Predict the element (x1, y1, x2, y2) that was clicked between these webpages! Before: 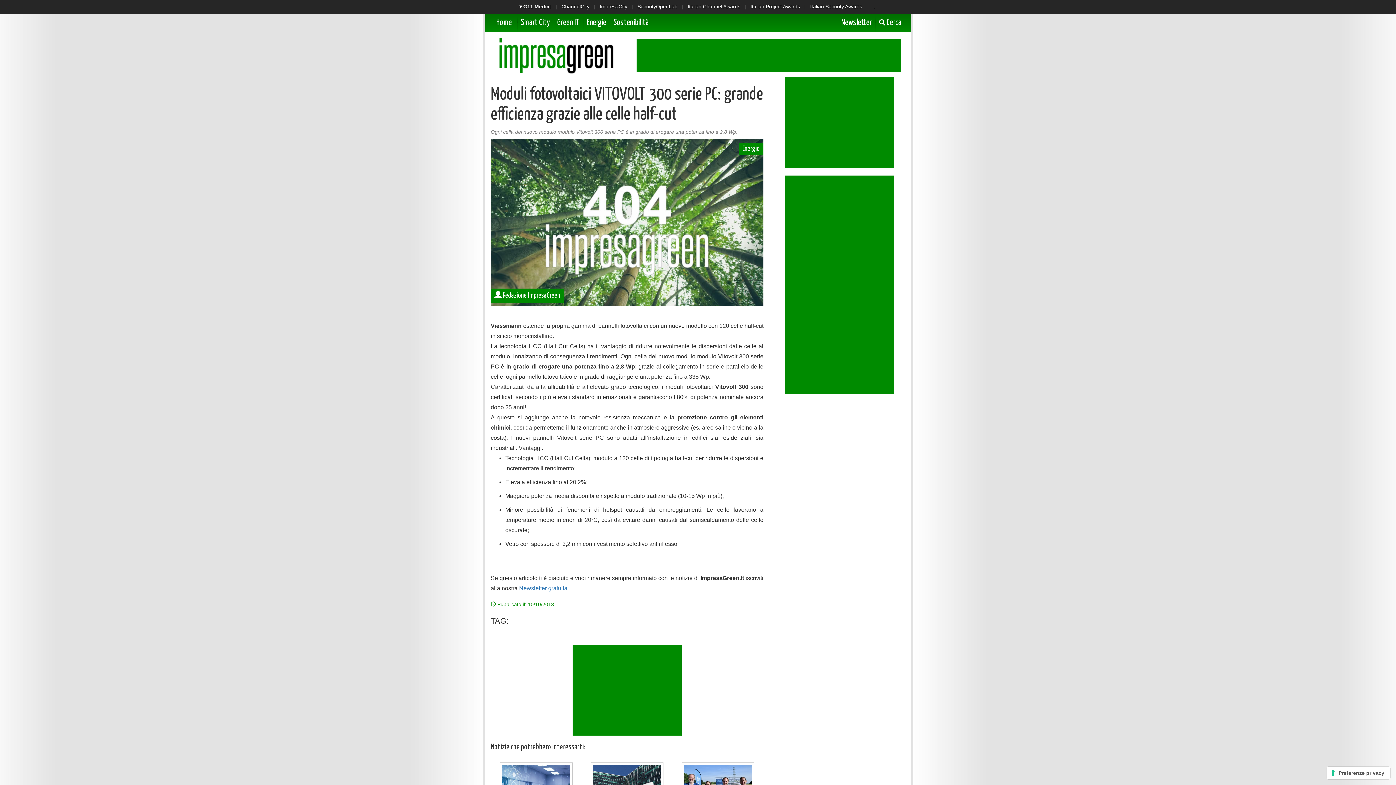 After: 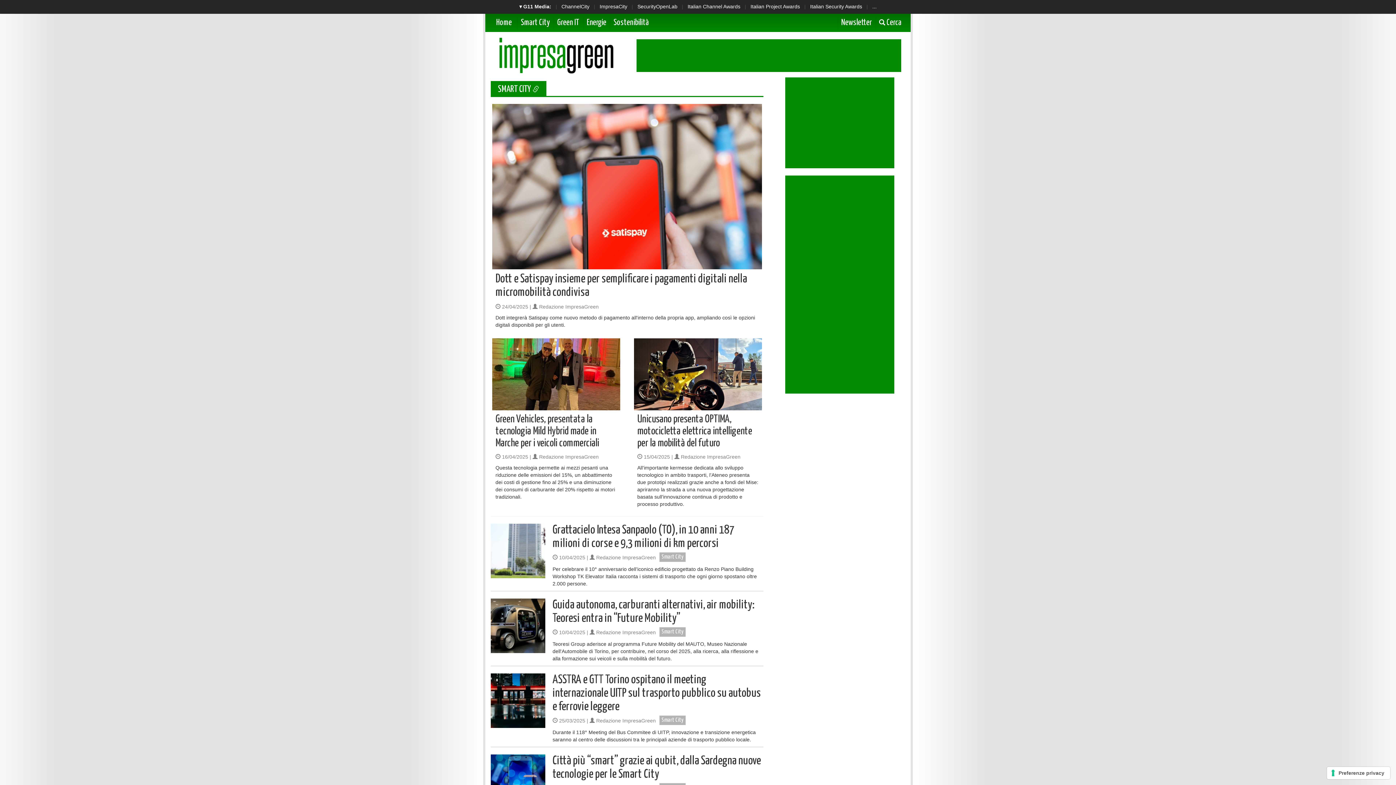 Action: bbox: (517, 13, 553, 32) label: Smart City